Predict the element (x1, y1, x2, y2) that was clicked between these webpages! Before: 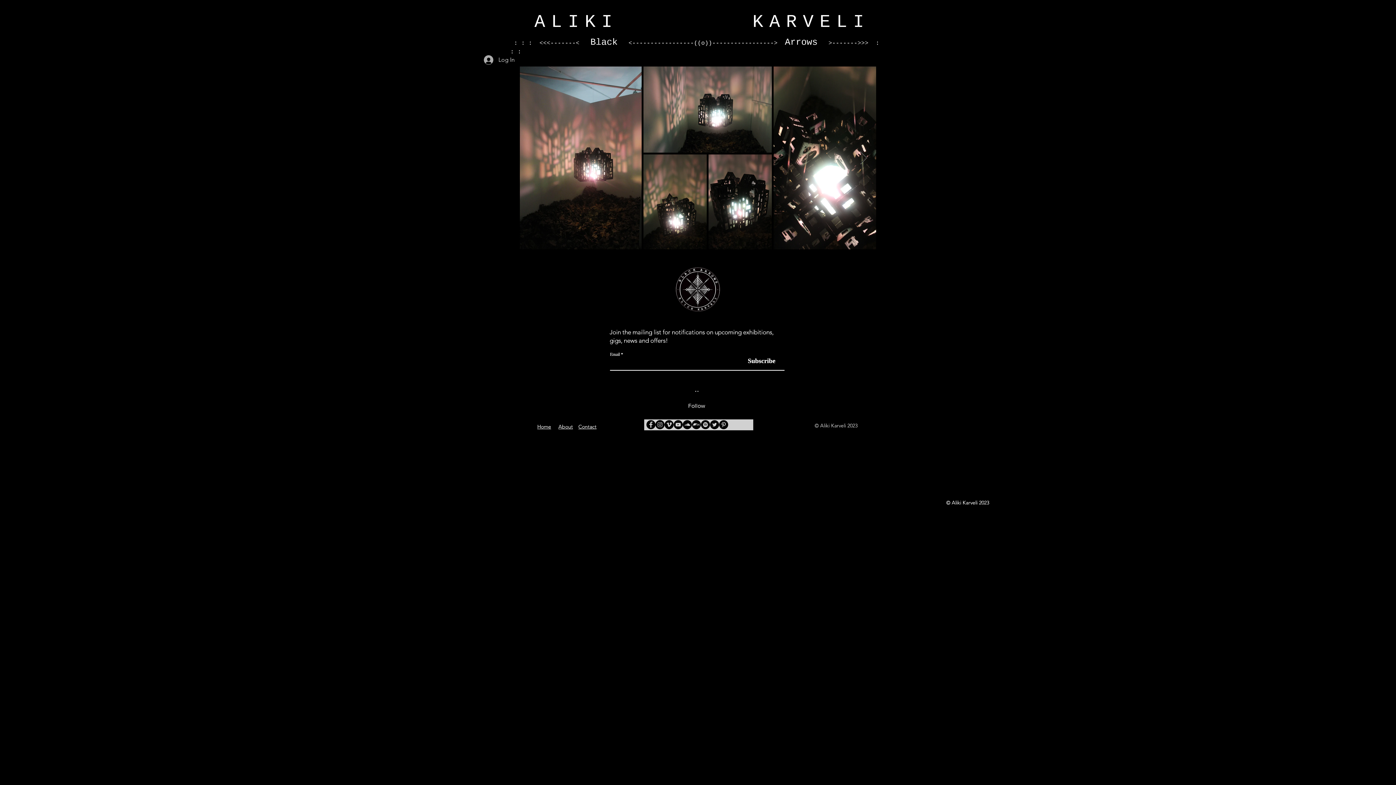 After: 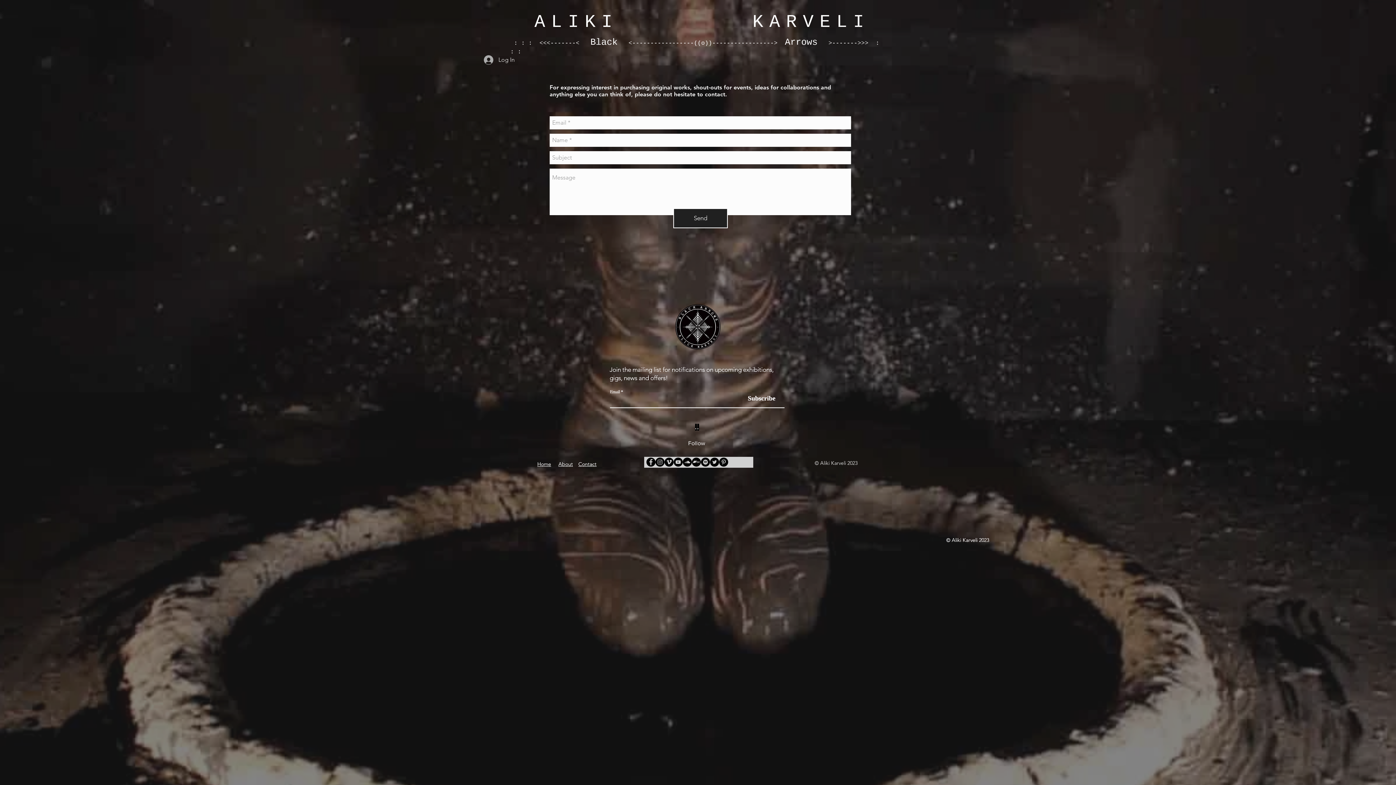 Action: bbox: (578, 423, 596, 430) label: Contact